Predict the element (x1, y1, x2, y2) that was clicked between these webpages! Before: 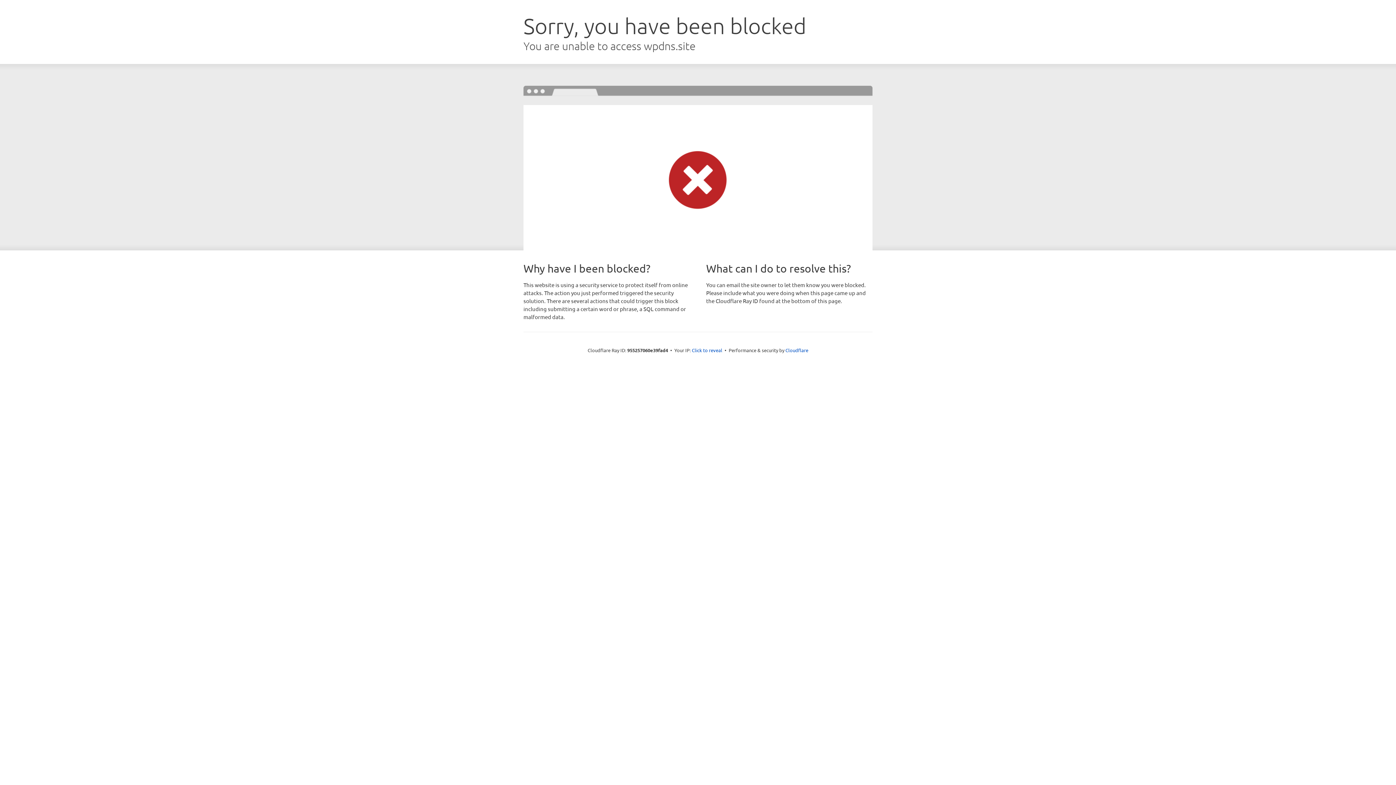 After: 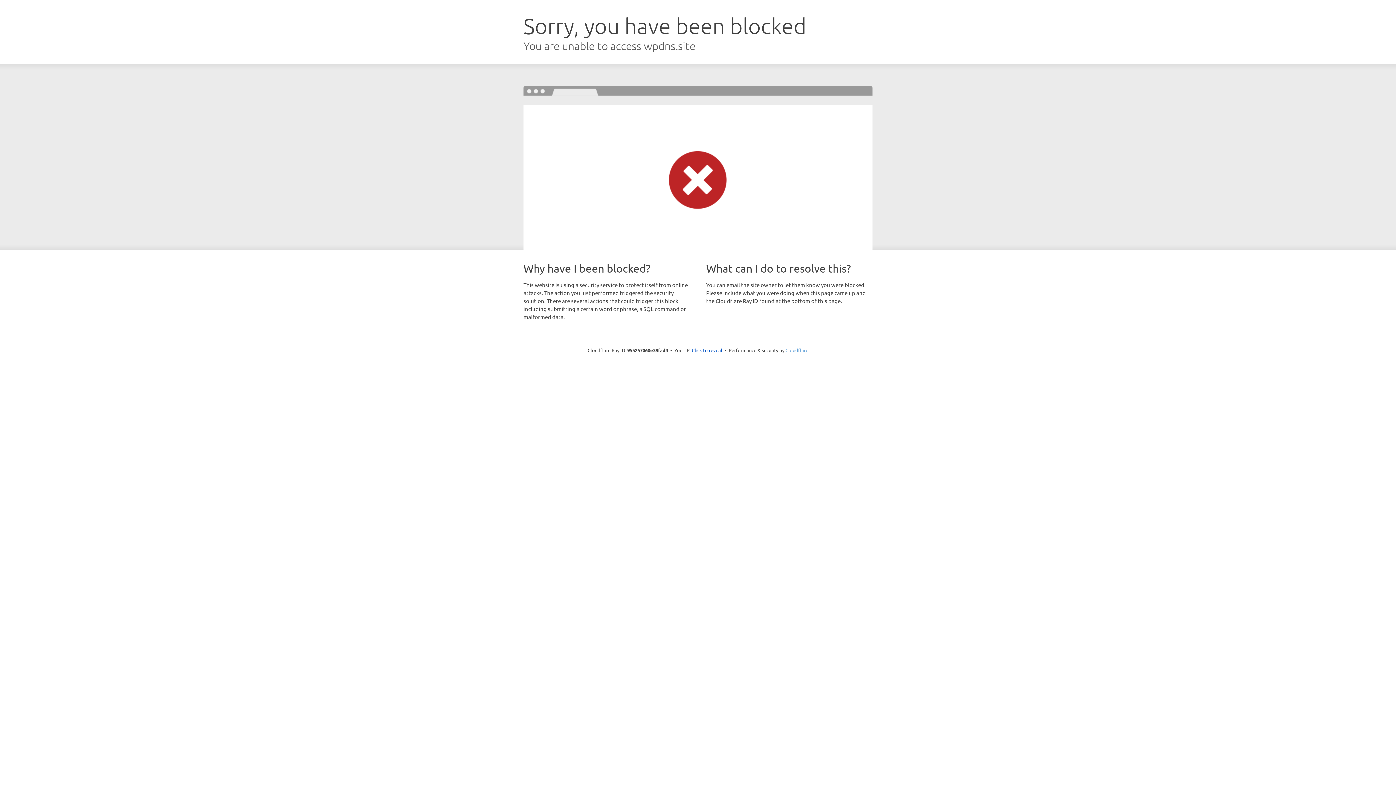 Action: label: Cloudflare bbox: (785, 347, 808, 353)